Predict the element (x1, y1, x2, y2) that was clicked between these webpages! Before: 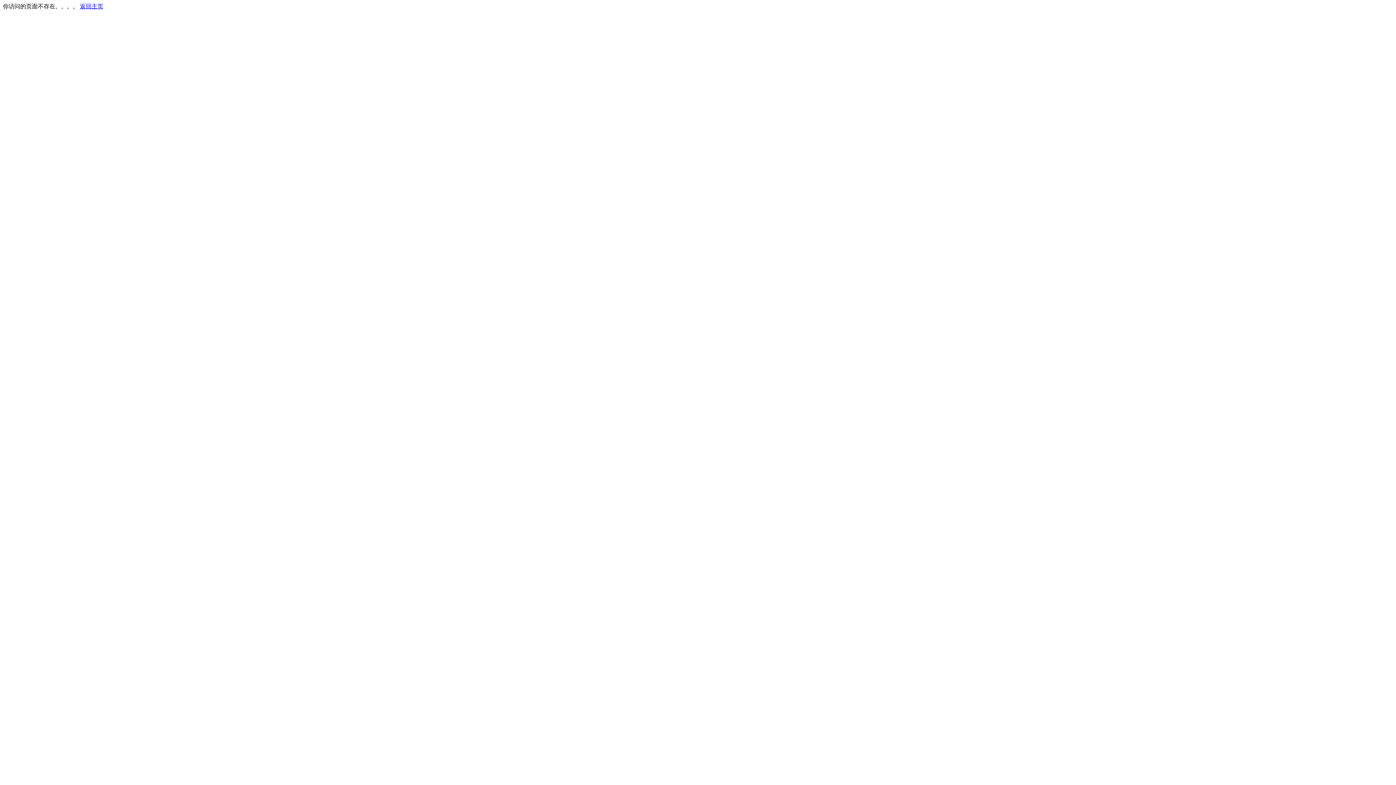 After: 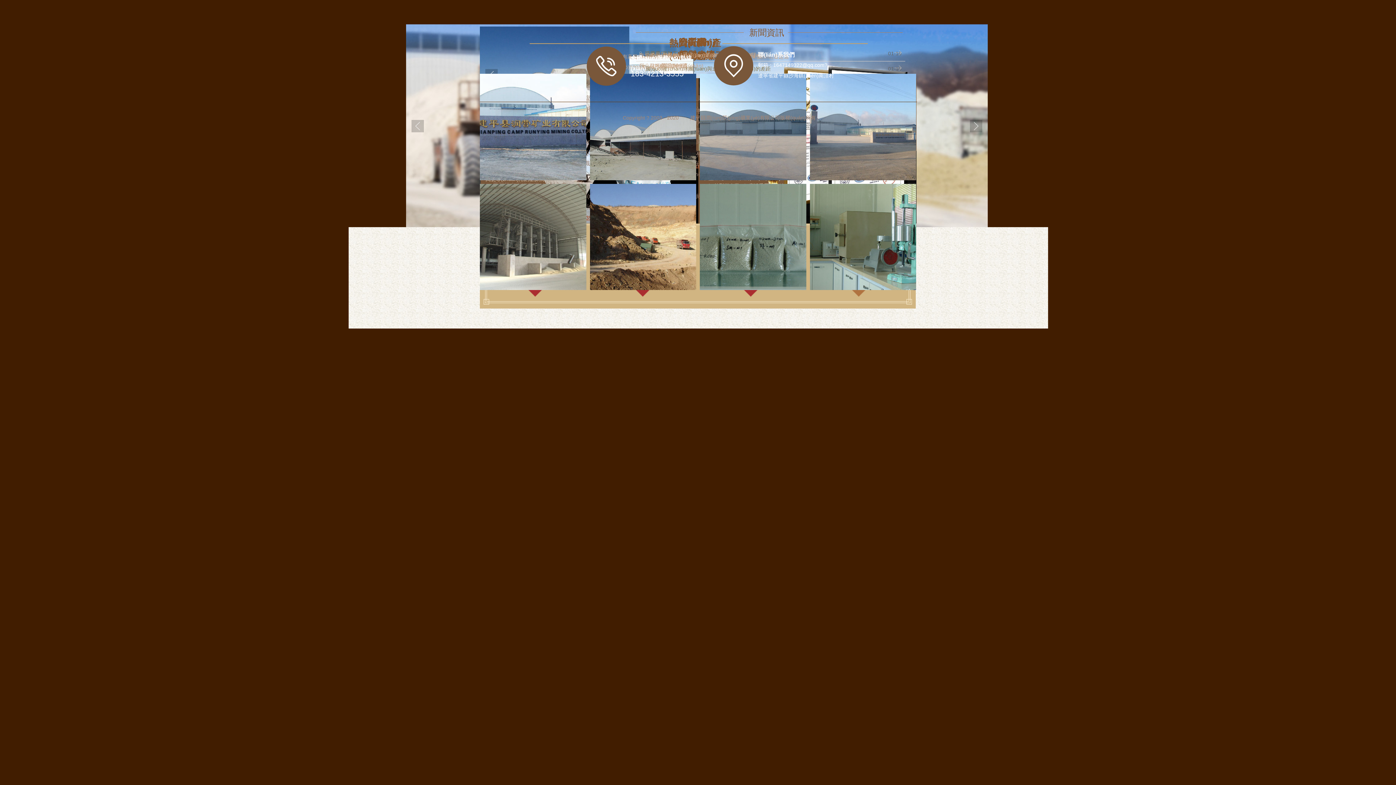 Action: label: 返回主页 bbox: (80, 3, 103, 9)